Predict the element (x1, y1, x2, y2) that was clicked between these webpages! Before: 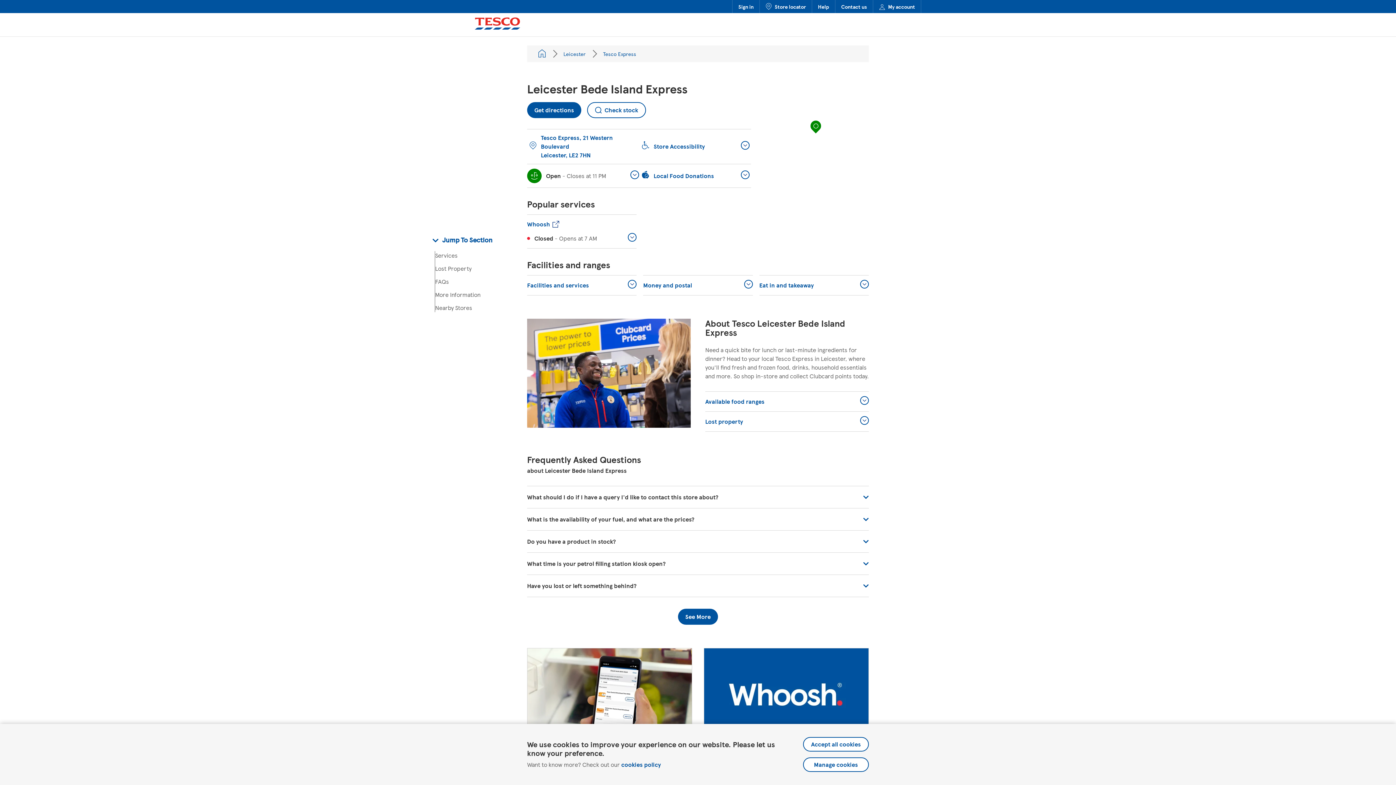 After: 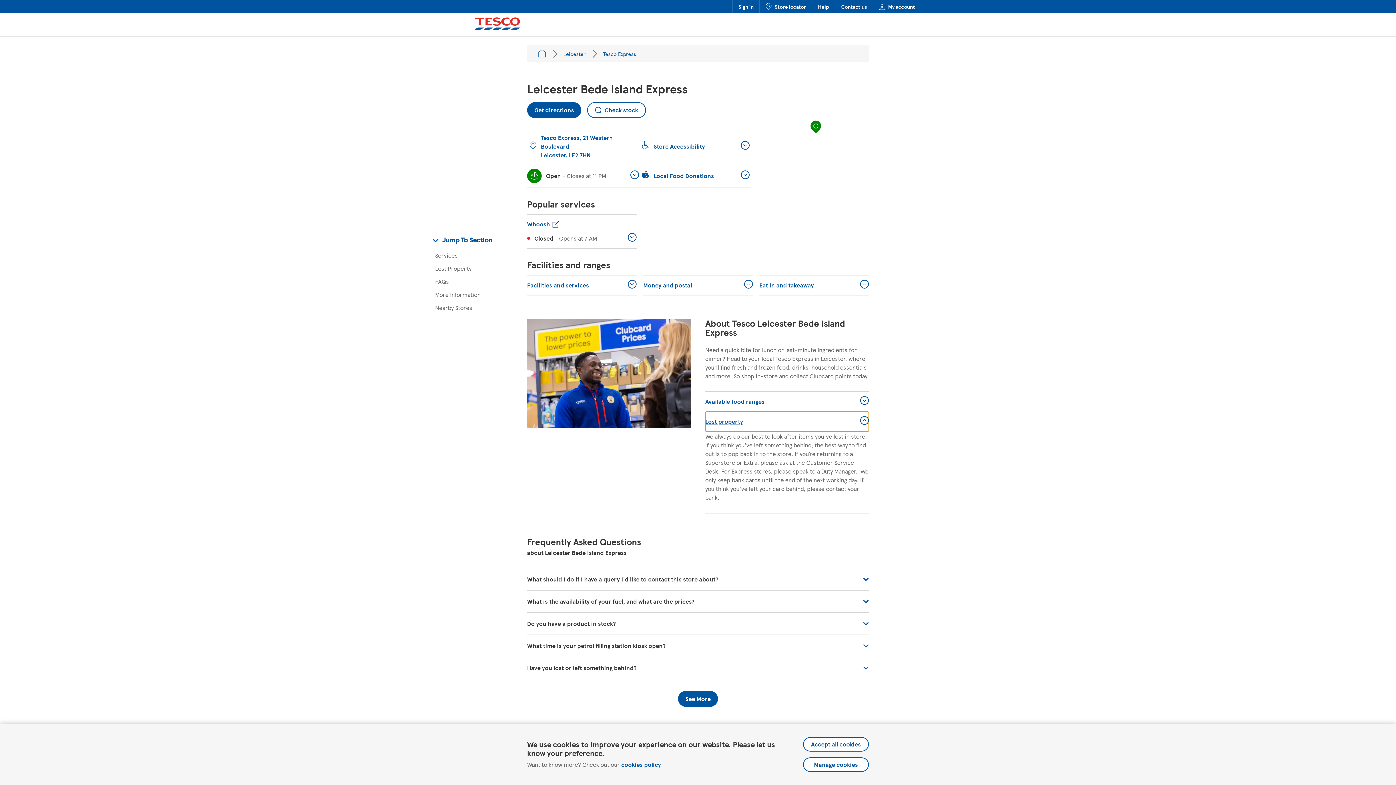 Action: bbox: (705, 411, 869, 431) label: Click to expand or collapse content
Lost property